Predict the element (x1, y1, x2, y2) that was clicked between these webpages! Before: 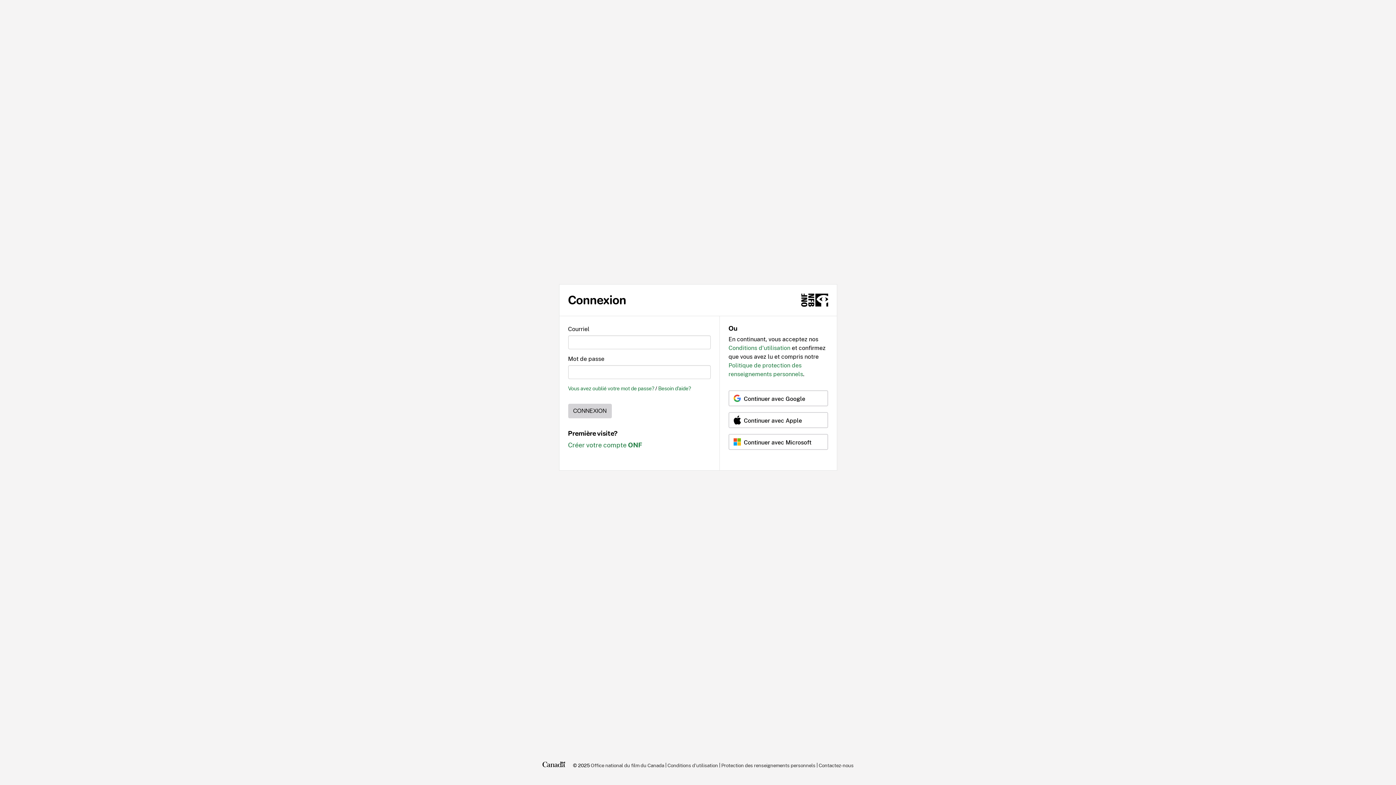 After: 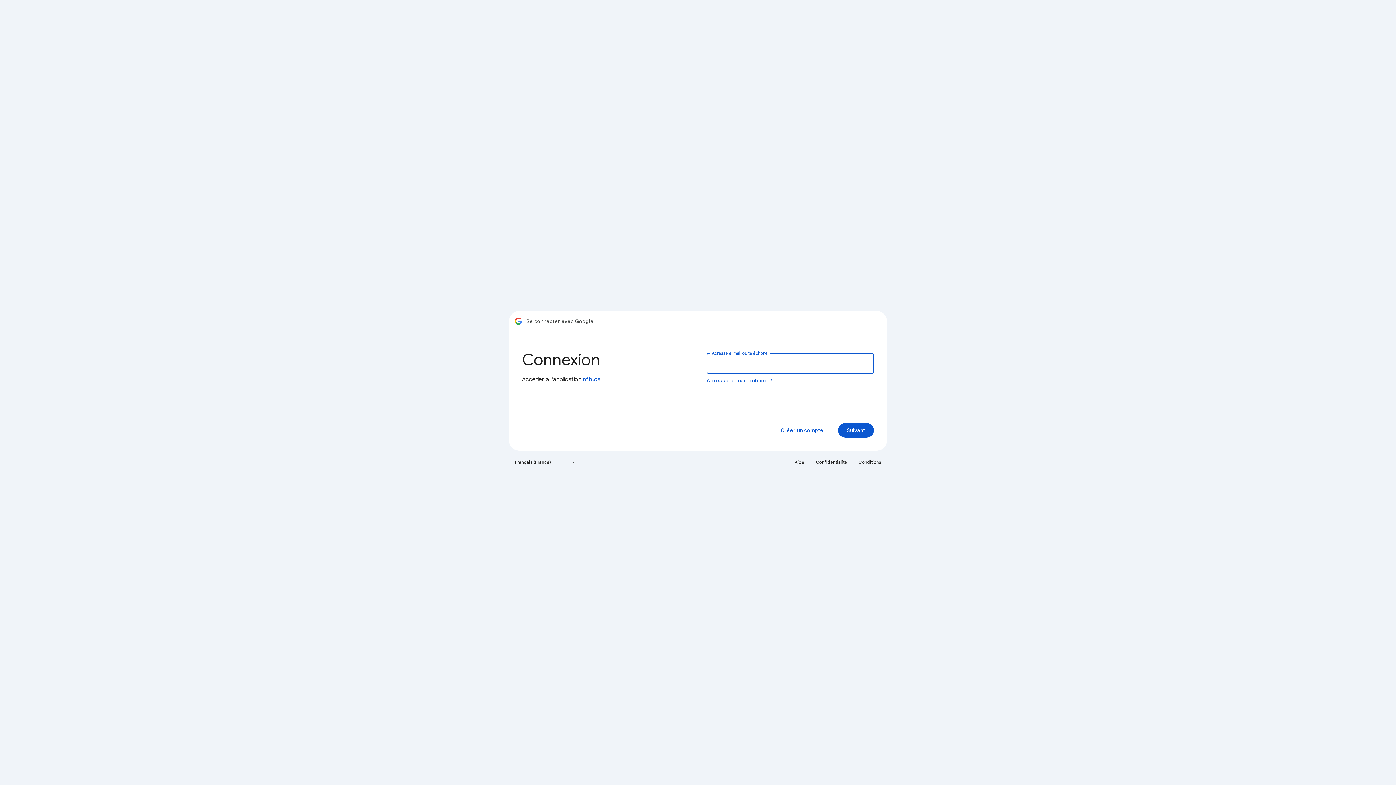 Action: label: Continuer avec Google bbox: (728, 390, 828, 406)